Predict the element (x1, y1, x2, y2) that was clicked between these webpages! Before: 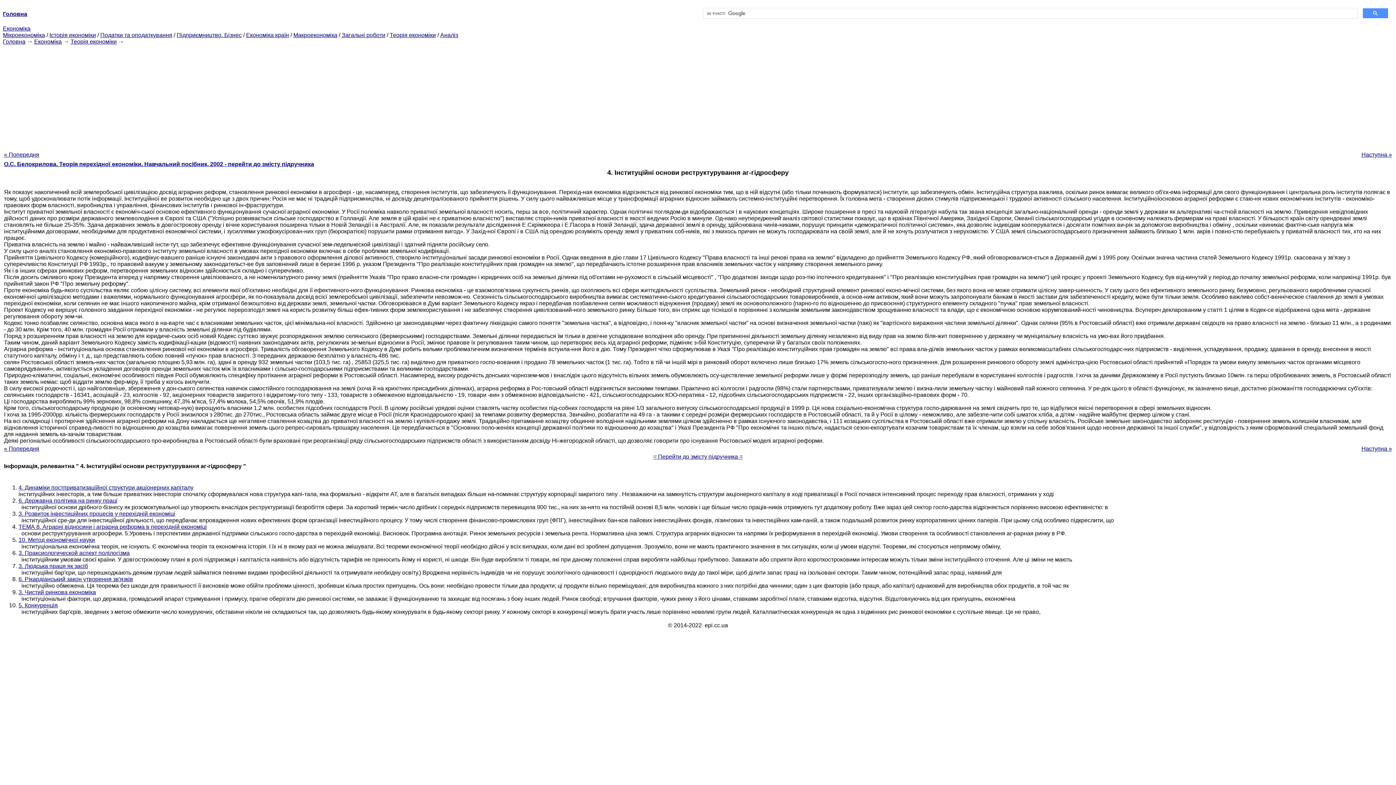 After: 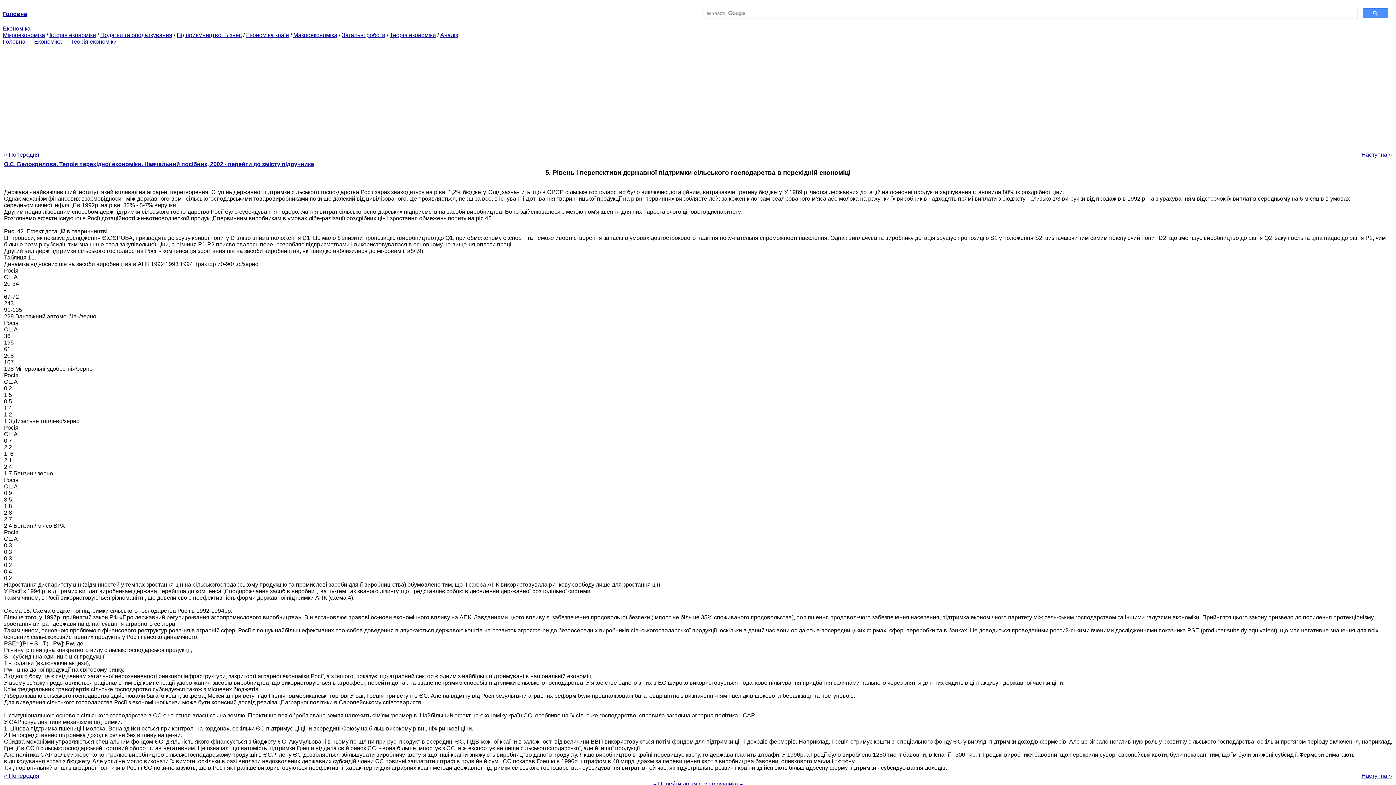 Action: bbox: (1361, 151, 1392, 157) label: Наступна »